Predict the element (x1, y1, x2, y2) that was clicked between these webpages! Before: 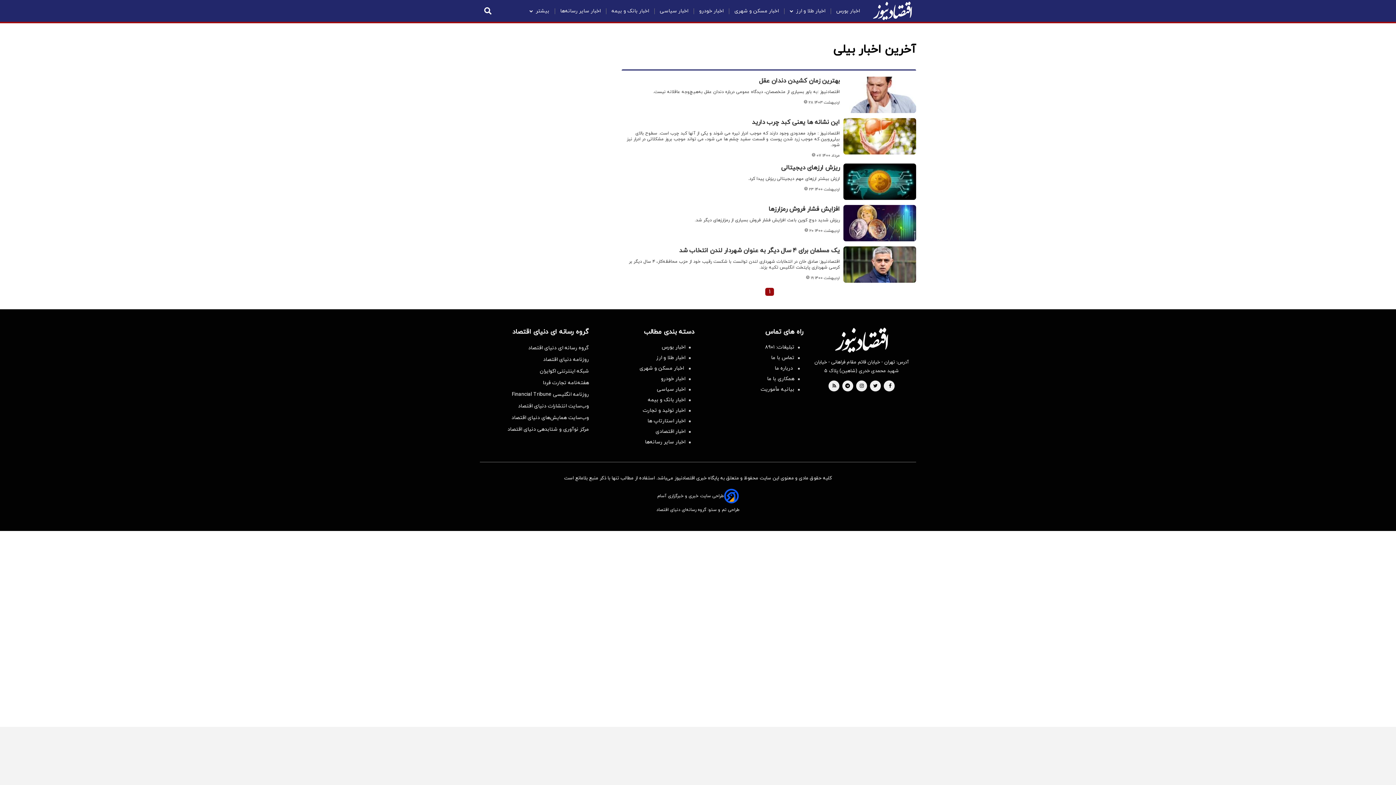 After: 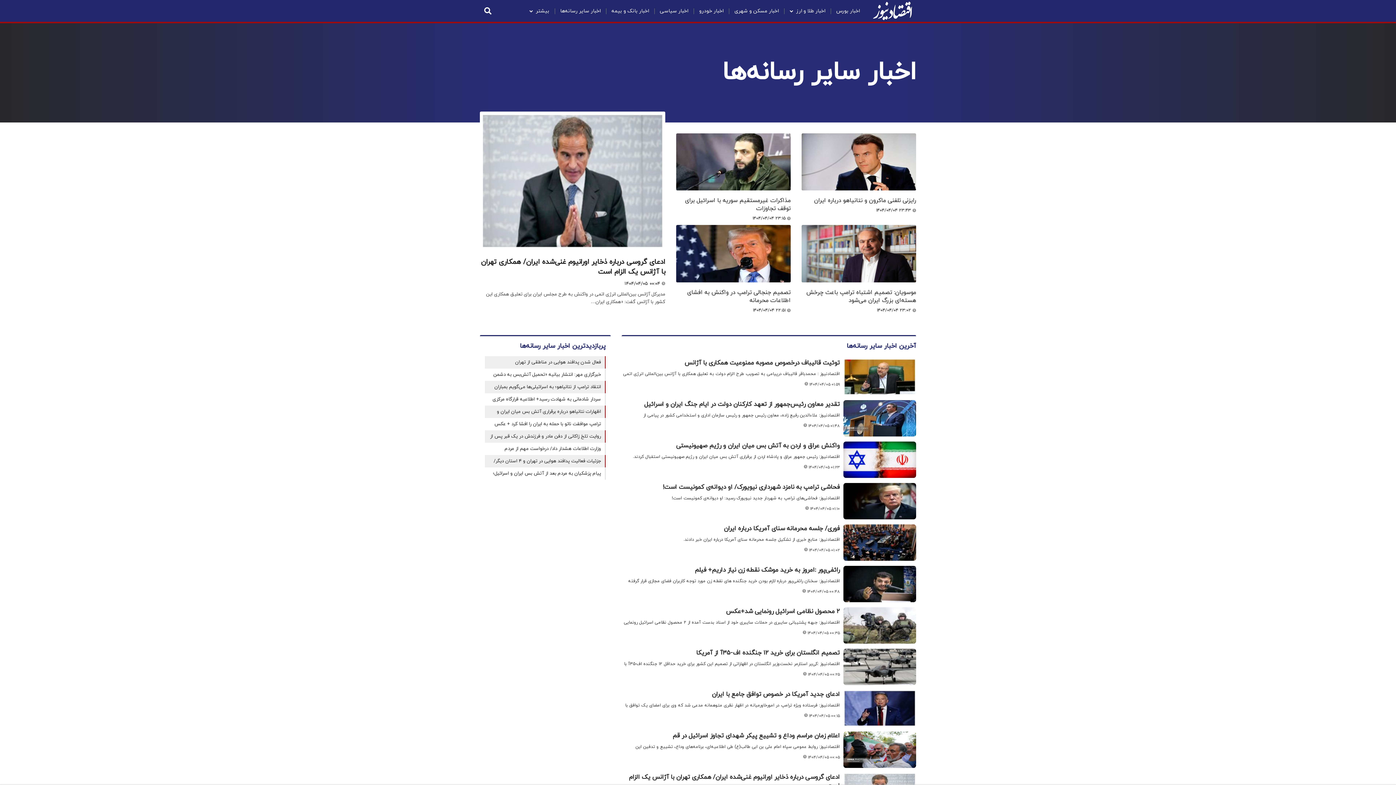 Action: label: اخبار سایر رسانه‌ها bbox: (554, 5, 606, 17)